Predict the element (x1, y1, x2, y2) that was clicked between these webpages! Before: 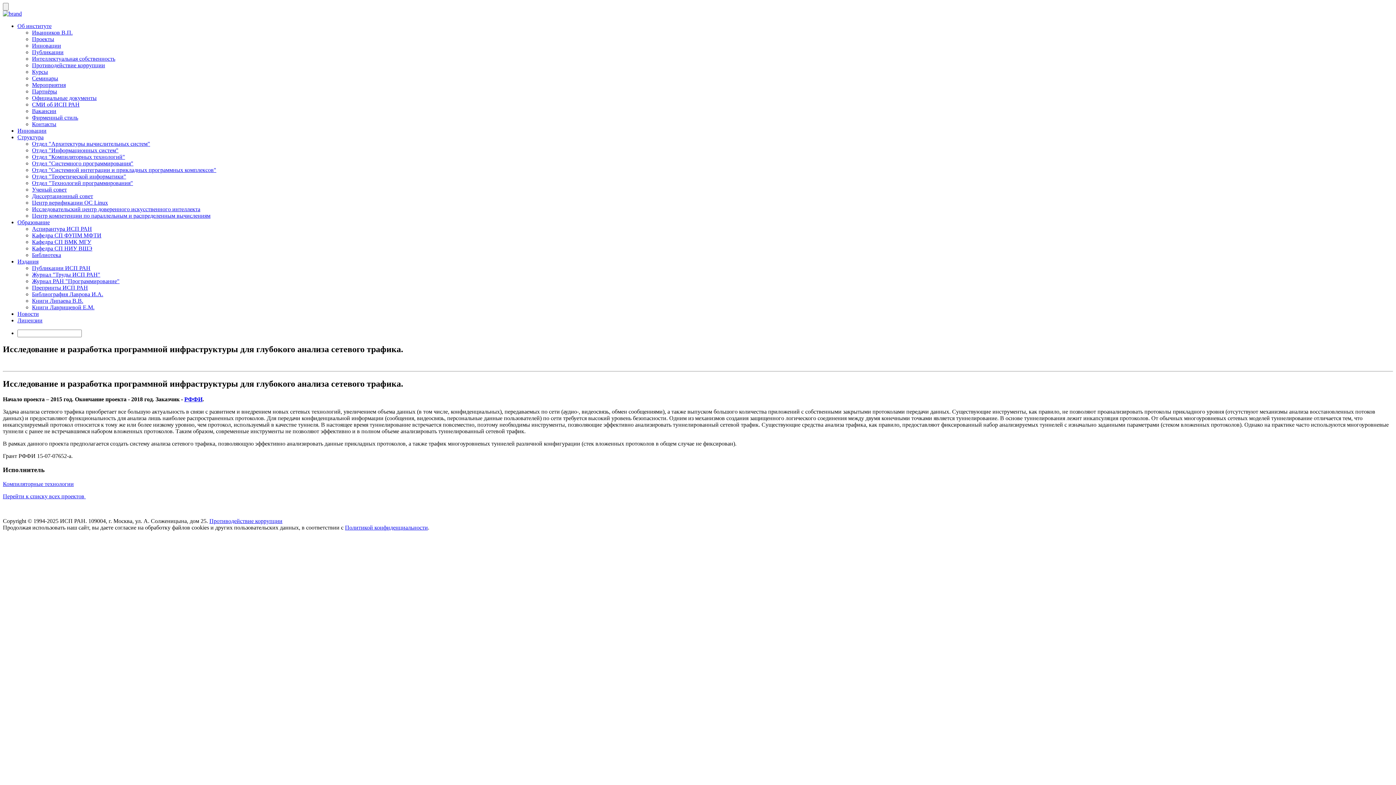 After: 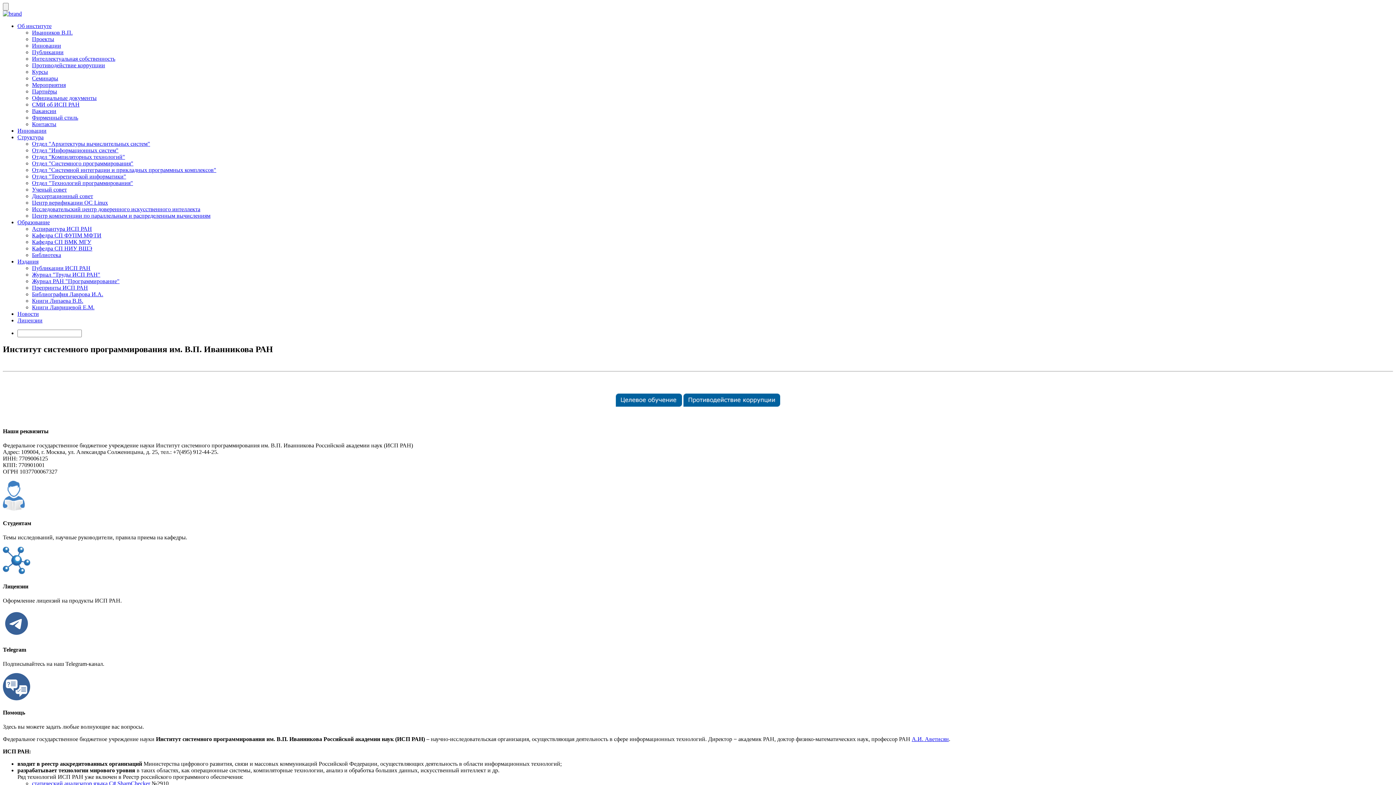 Action: label: Об институте bbox: (17, 22, 51, 29)